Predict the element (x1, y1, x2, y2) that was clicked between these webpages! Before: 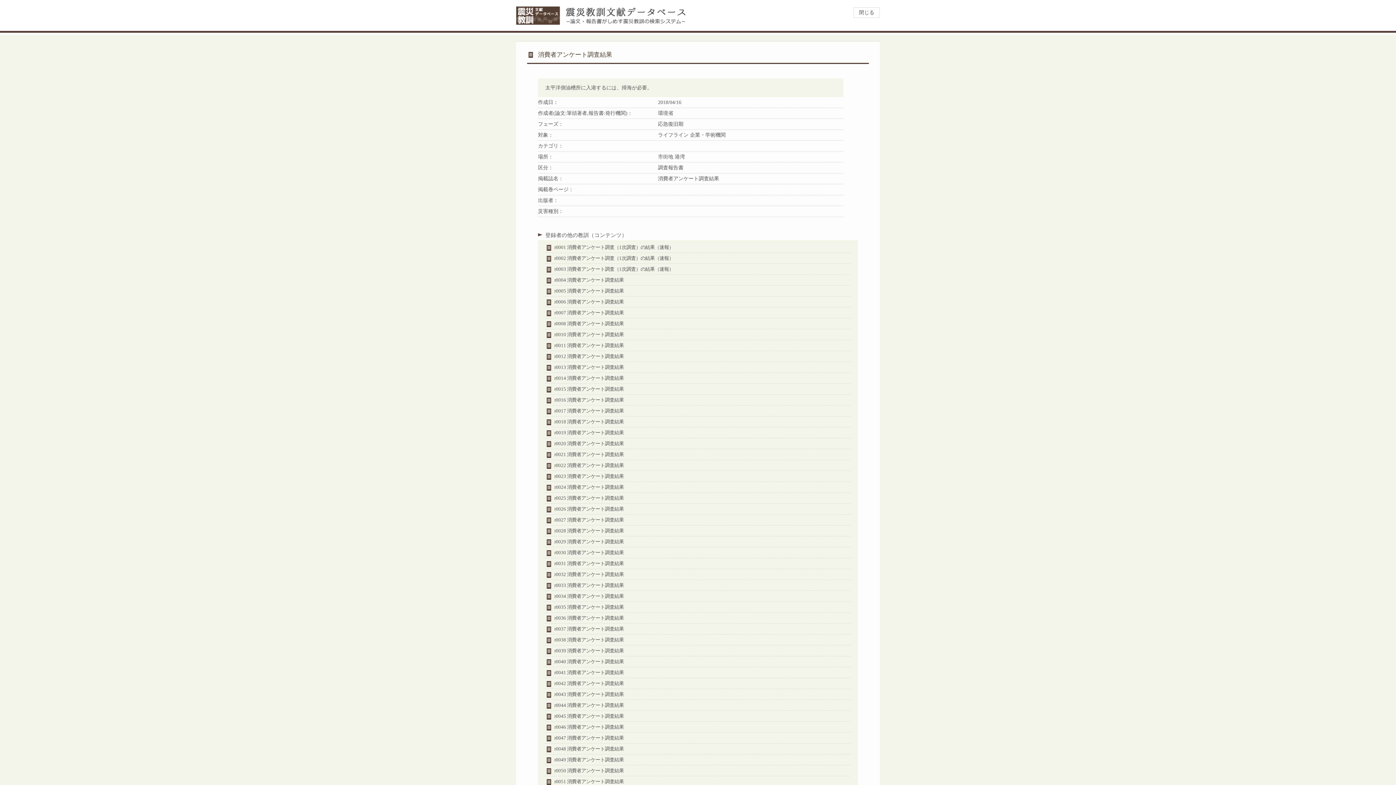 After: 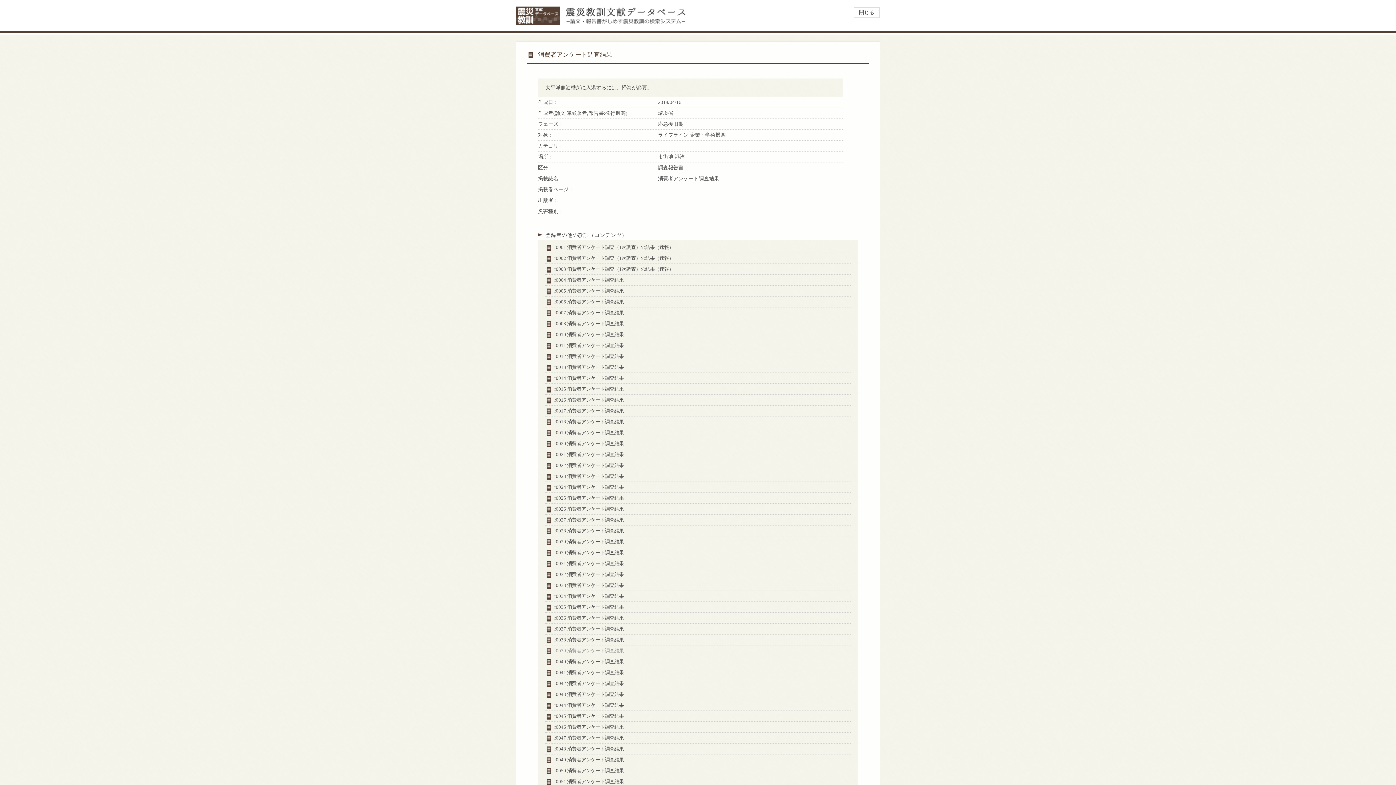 Action: label: r0039 消費者アンケート調査結果 bbox: (554, 648, 624, 653)